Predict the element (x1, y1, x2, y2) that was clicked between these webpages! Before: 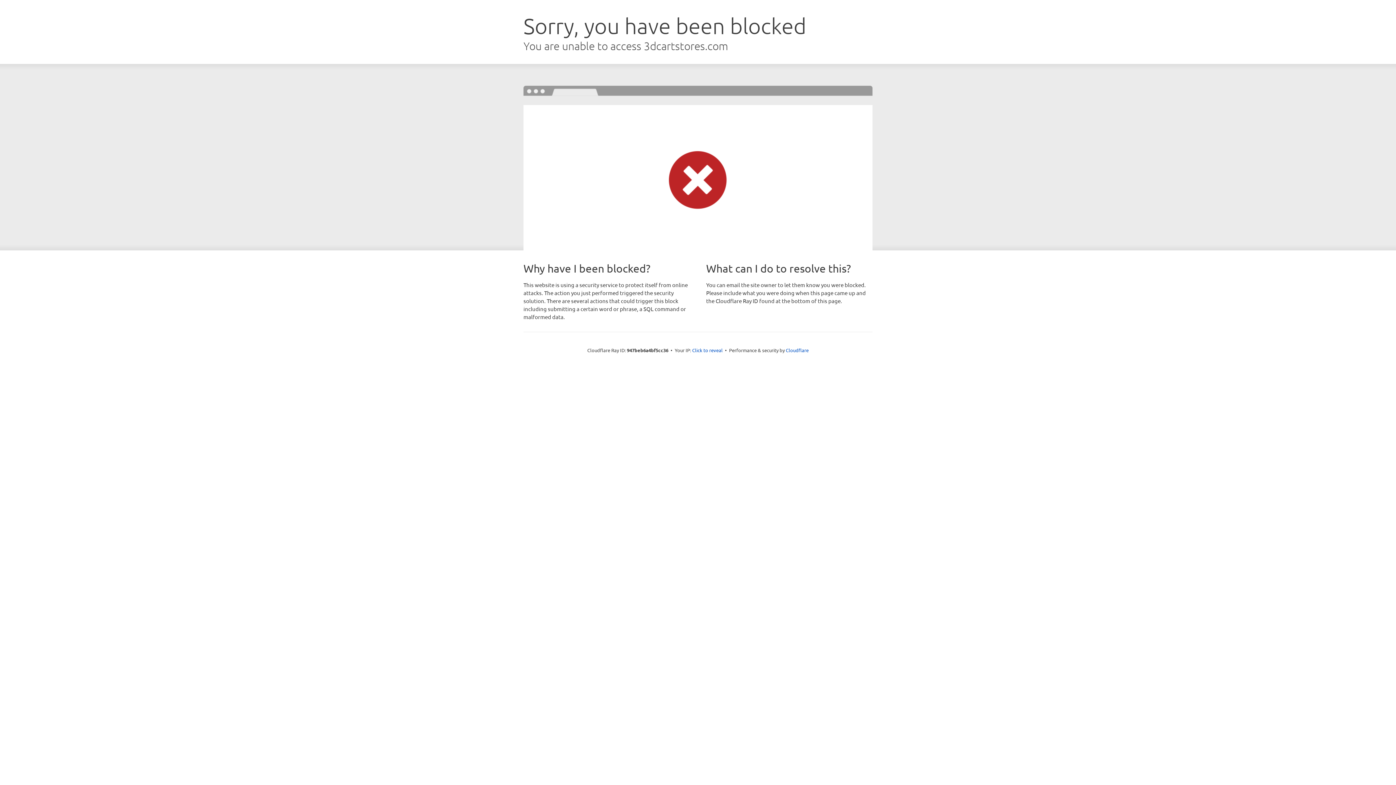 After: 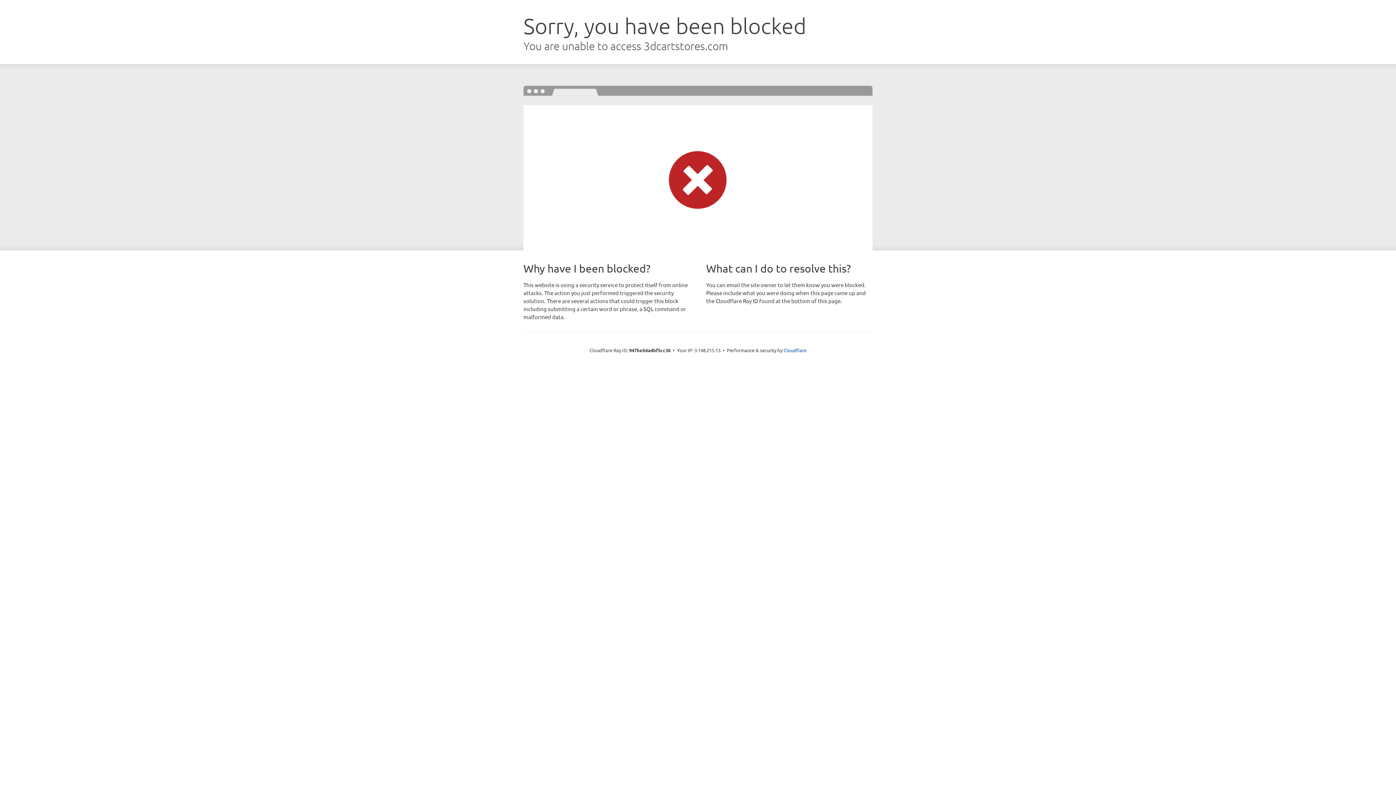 Action: label: Click to reveal bbox: (692, 346, 722, 353)